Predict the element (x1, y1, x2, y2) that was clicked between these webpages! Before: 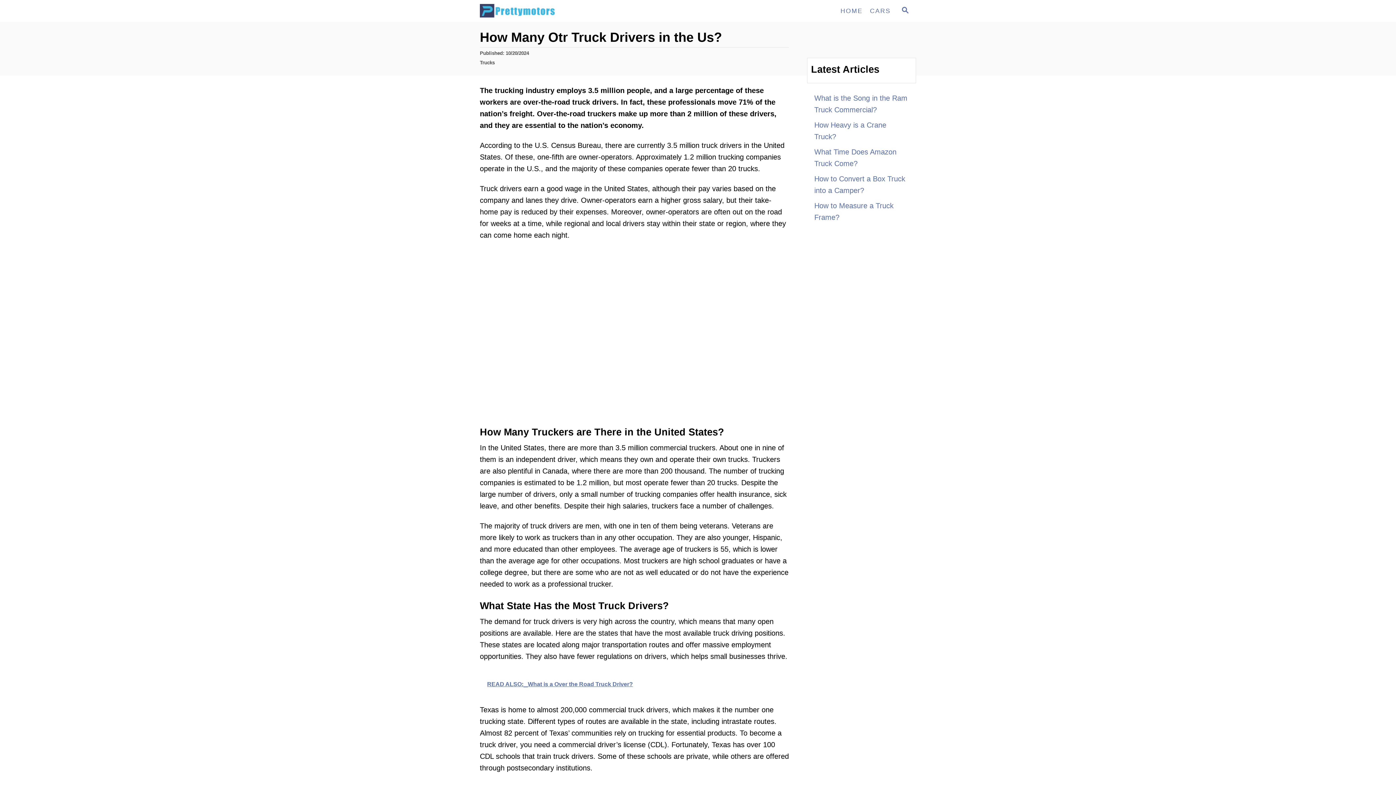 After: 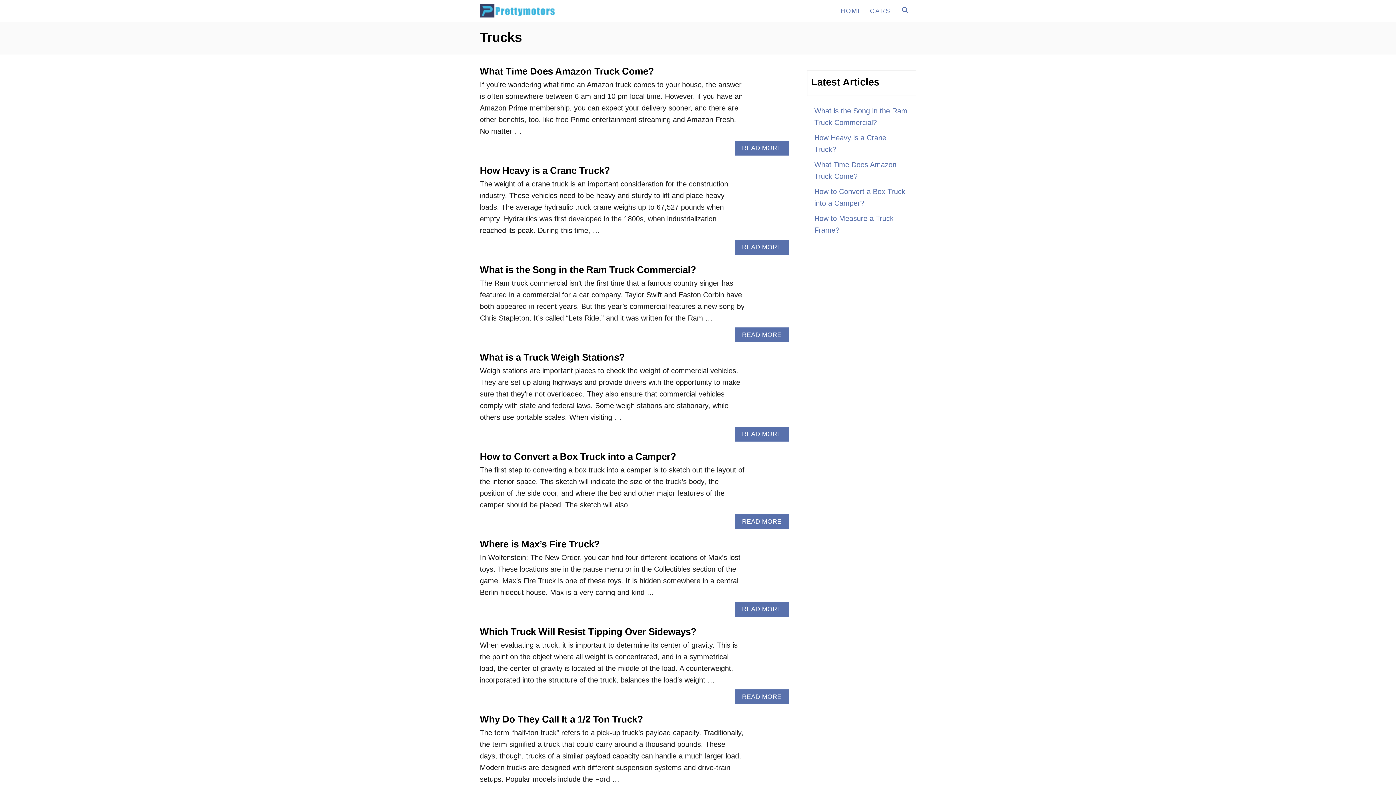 Action: bbox: (480, 60, 494, 65) label: Trucks